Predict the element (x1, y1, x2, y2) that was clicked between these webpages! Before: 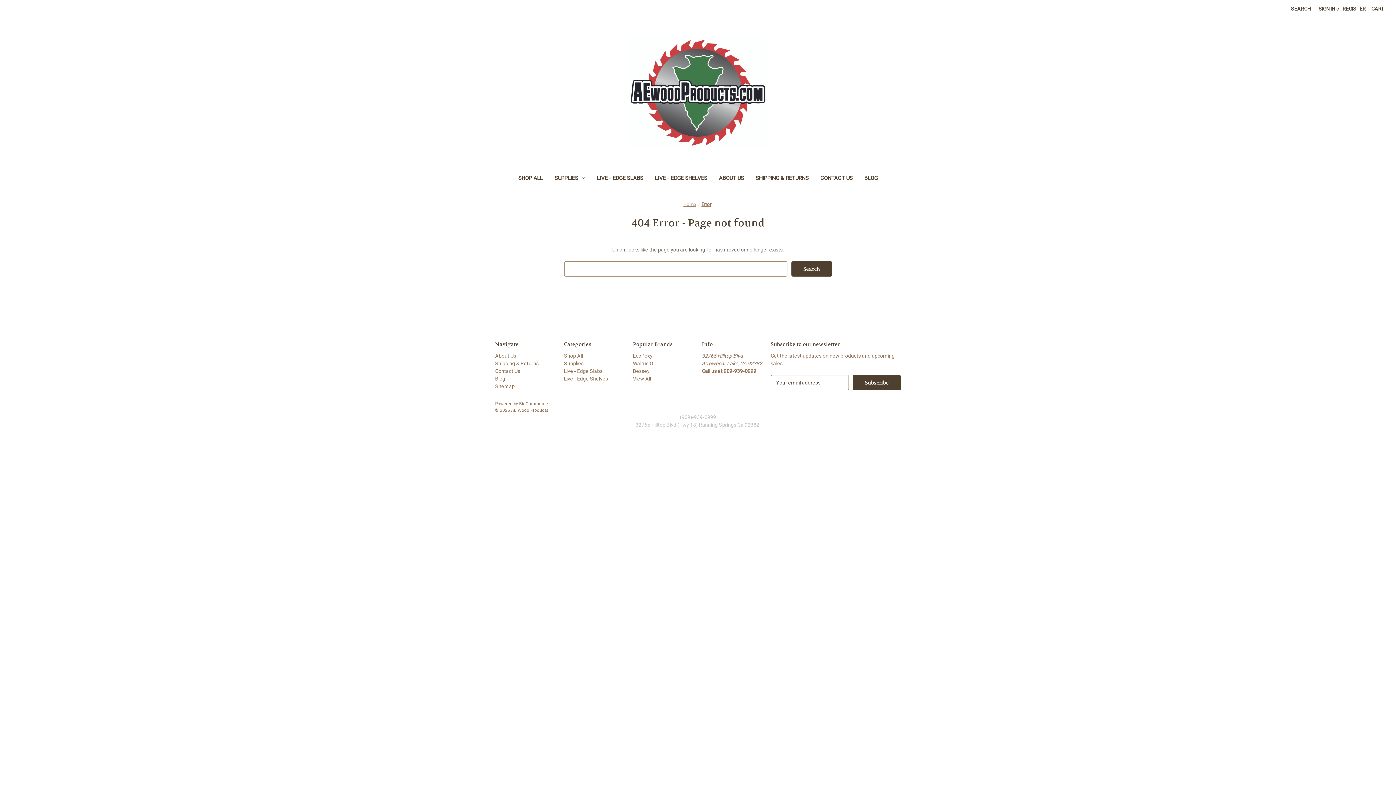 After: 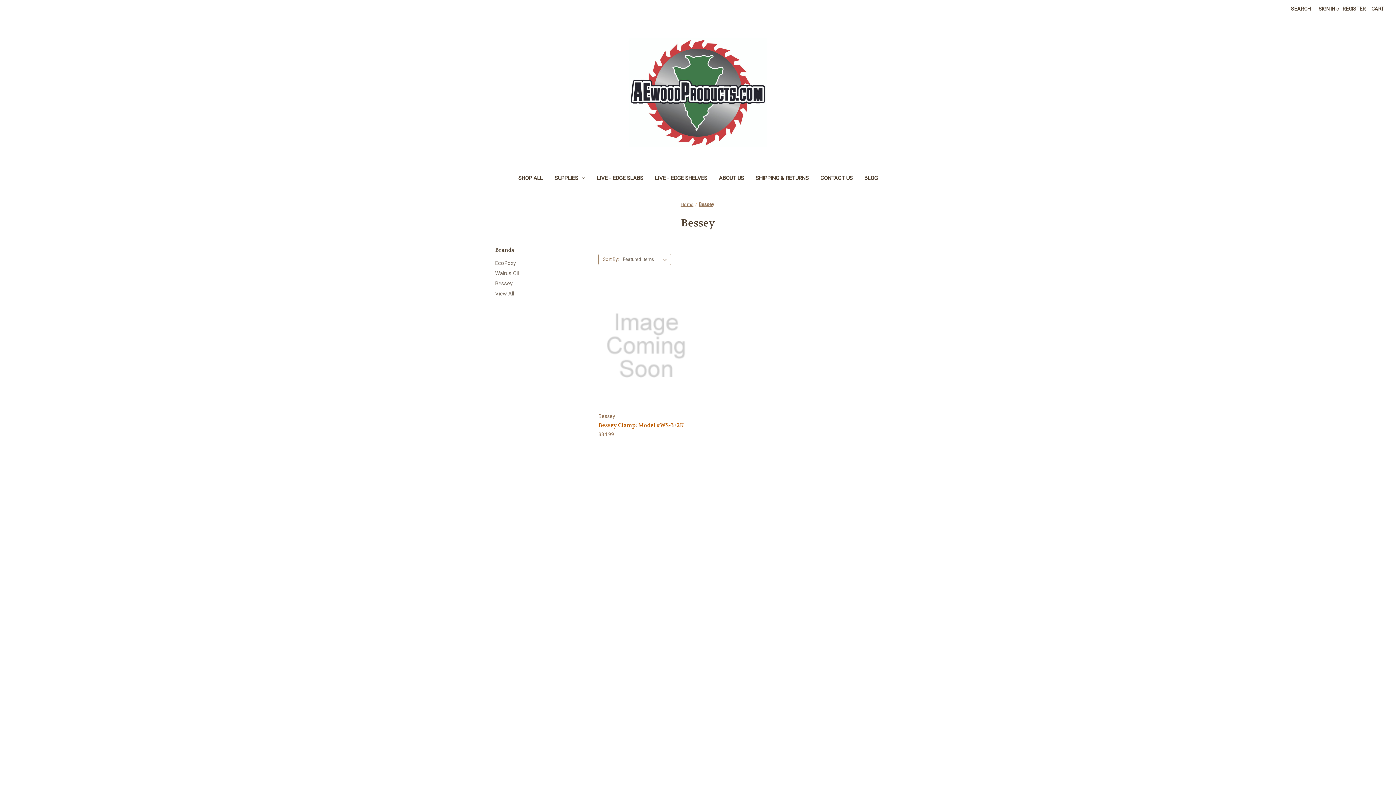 Action: label: Bessey bbox: (633, 368, 649, 374)